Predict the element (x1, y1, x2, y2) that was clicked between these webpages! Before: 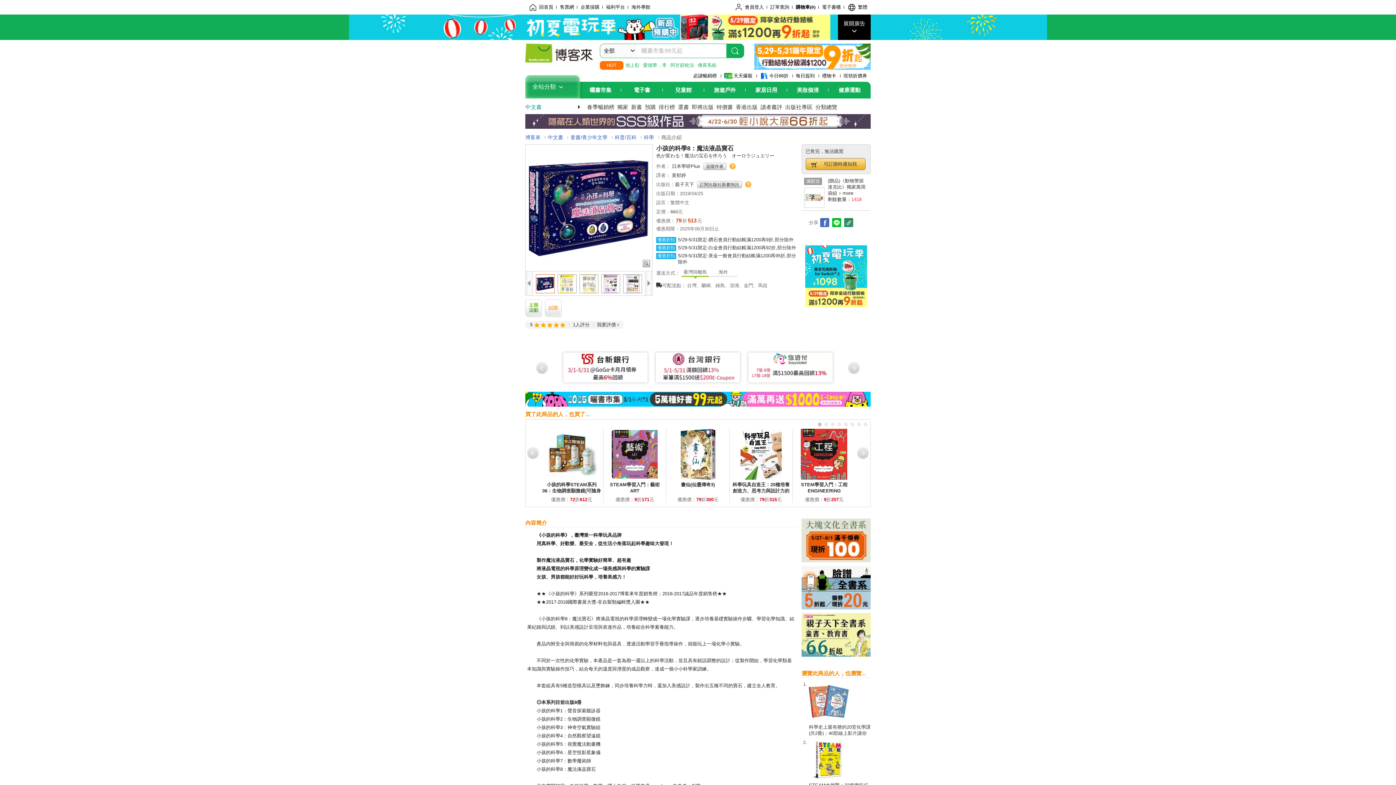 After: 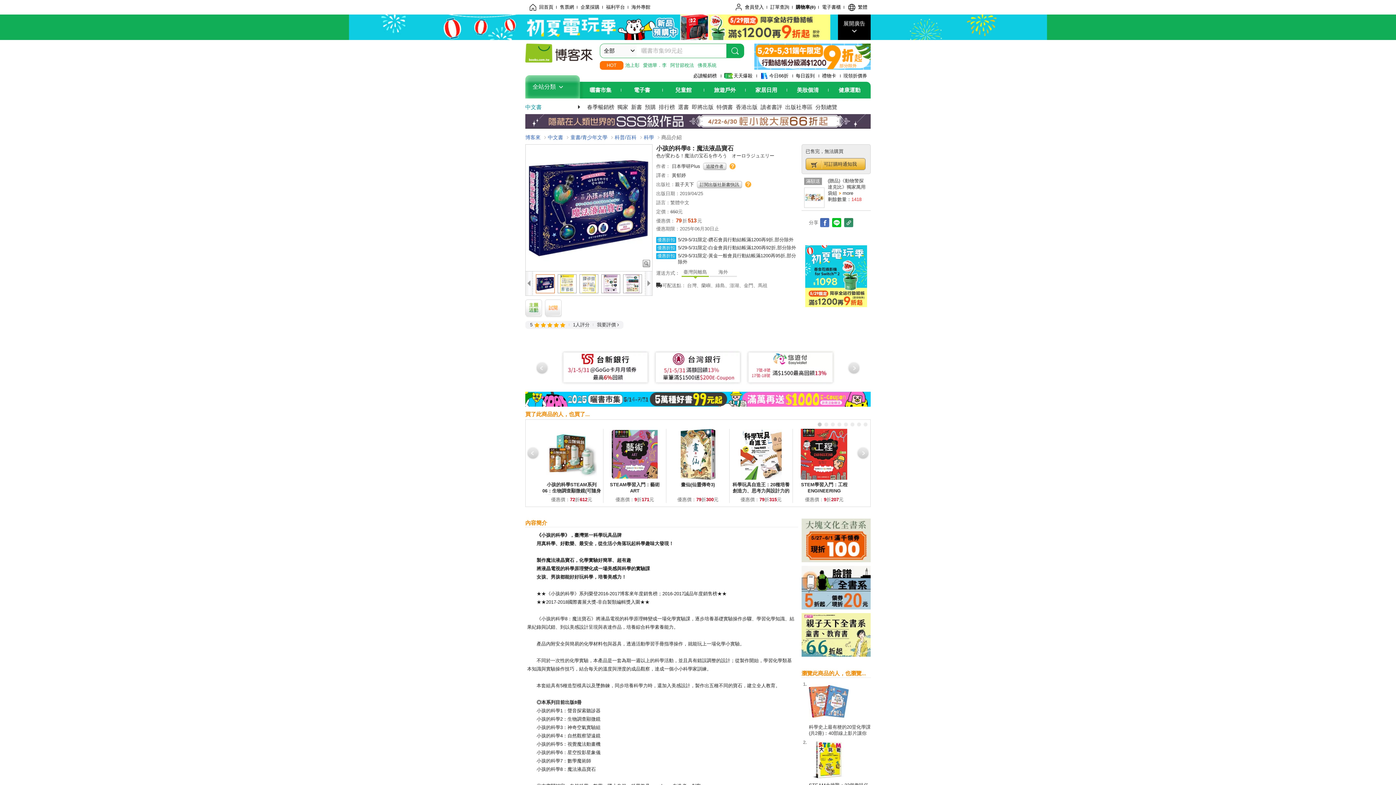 Action: bbox: (804, 202, 824, 207)